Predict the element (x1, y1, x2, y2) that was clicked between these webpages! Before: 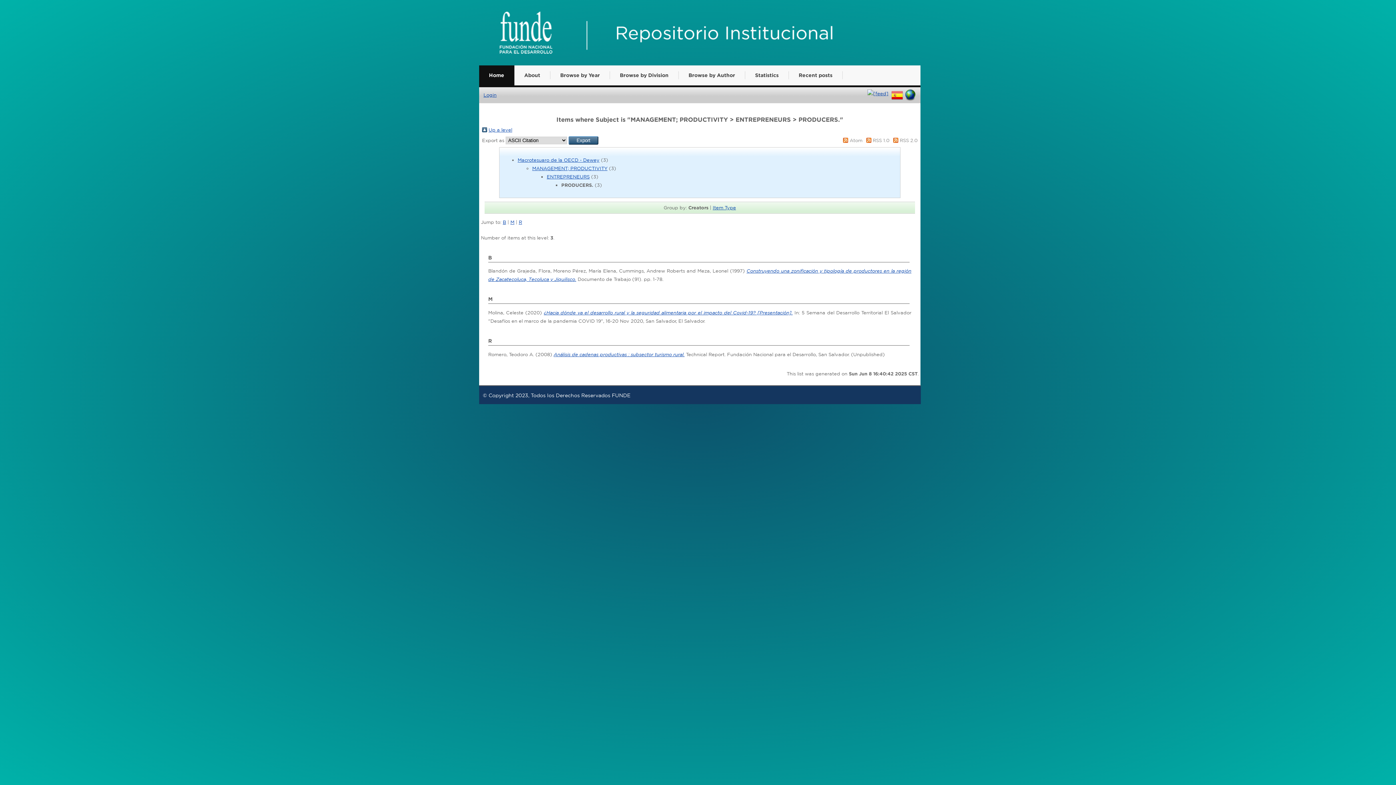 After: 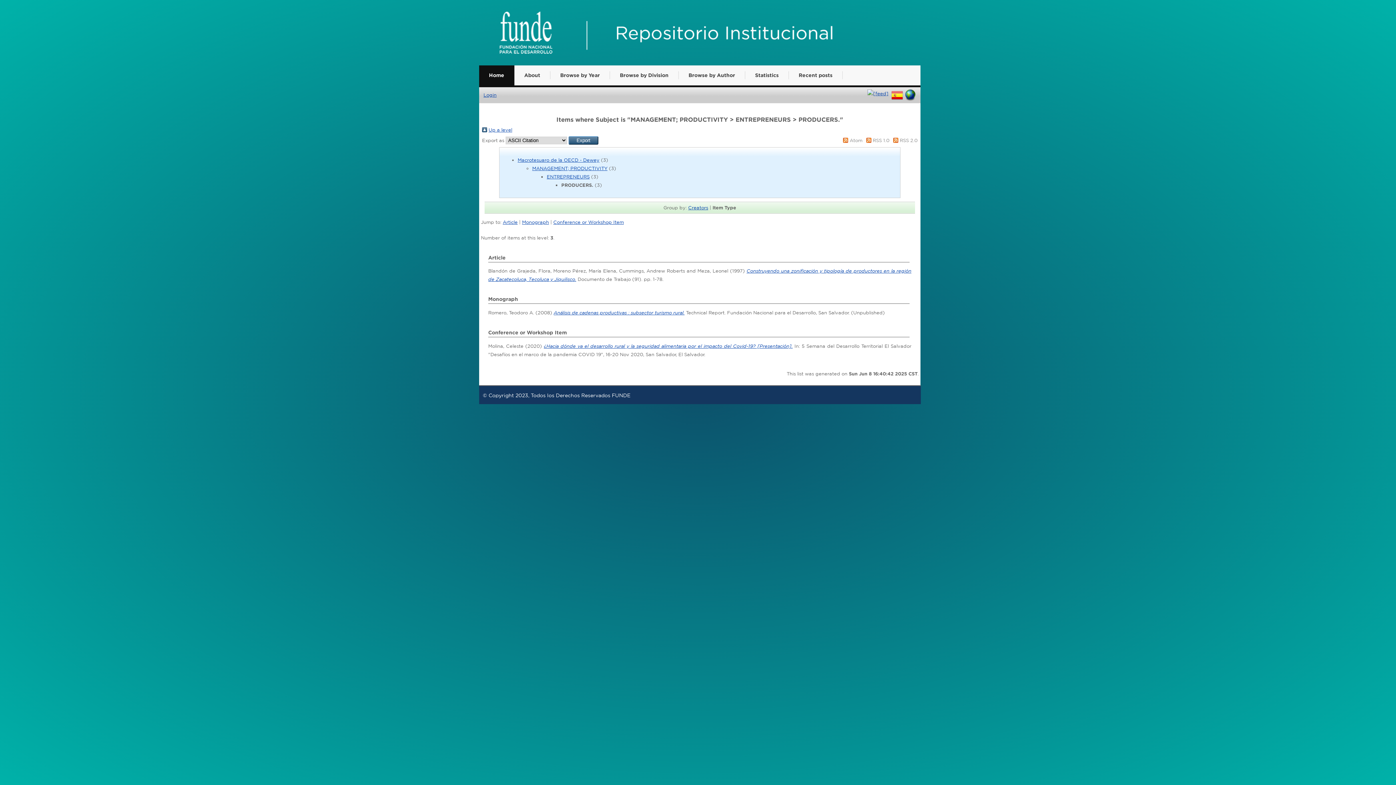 Action: label: Item Type bbox: (712, 204, 736, 210)